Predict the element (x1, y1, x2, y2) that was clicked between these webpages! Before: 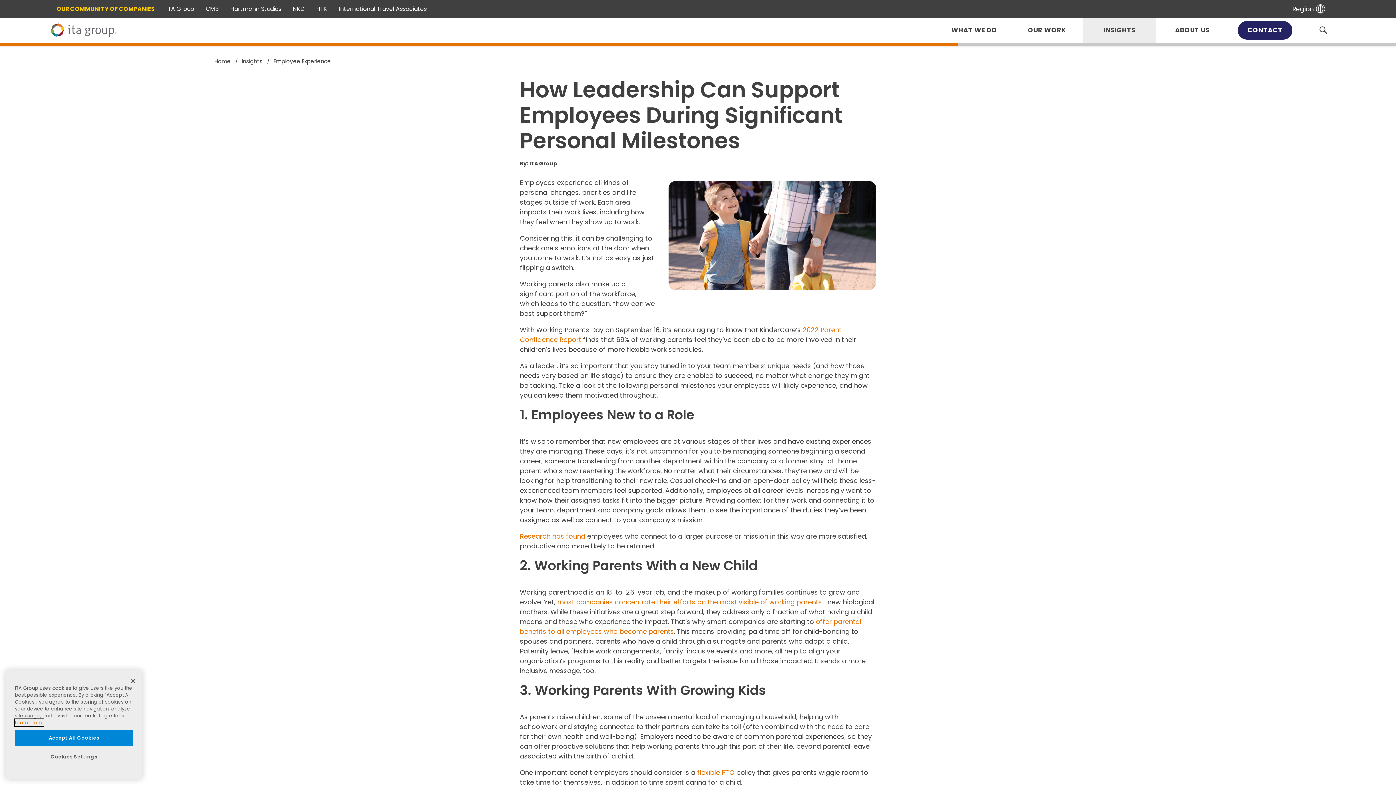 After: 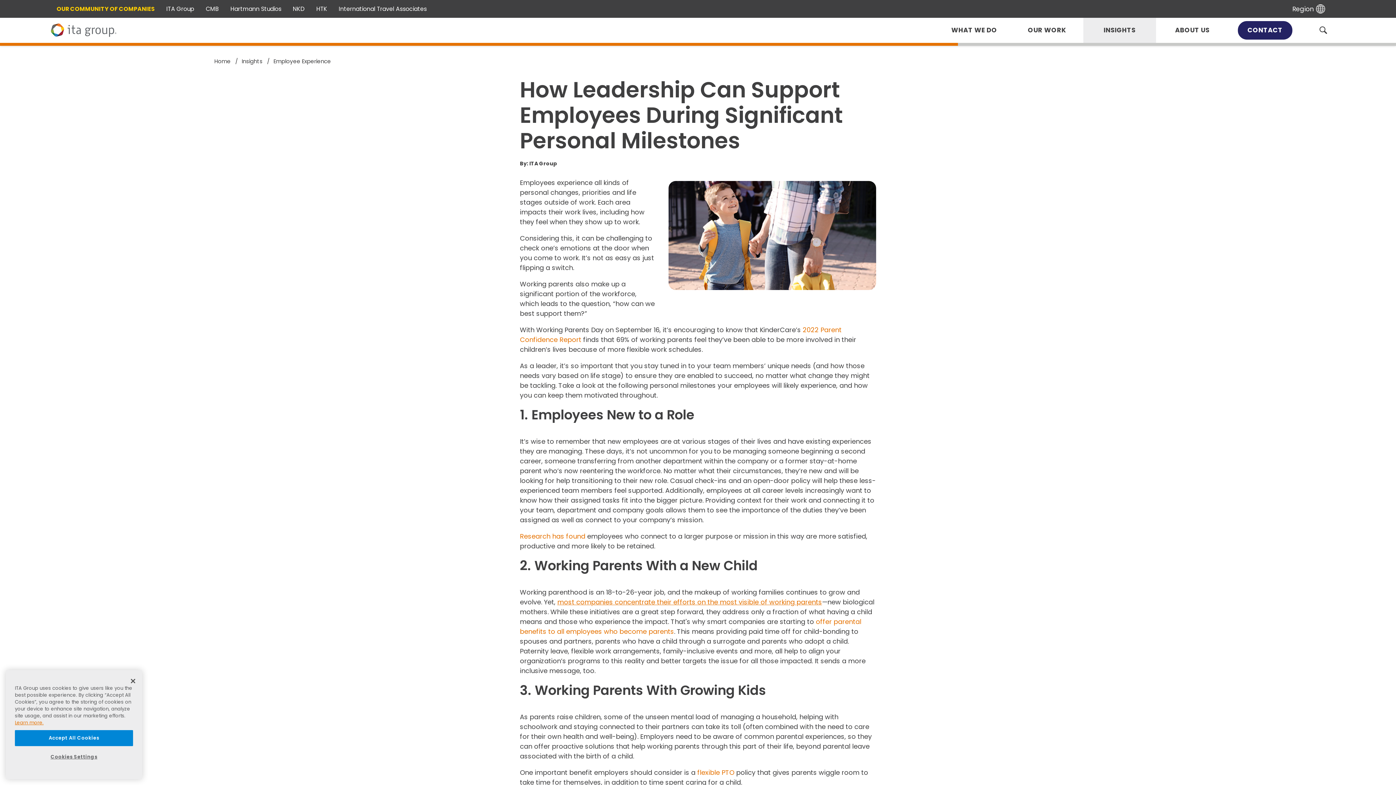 Action: label: most companies concentrate their efforts on the most visible of working parents bbox: (557, 597, 822, 606)